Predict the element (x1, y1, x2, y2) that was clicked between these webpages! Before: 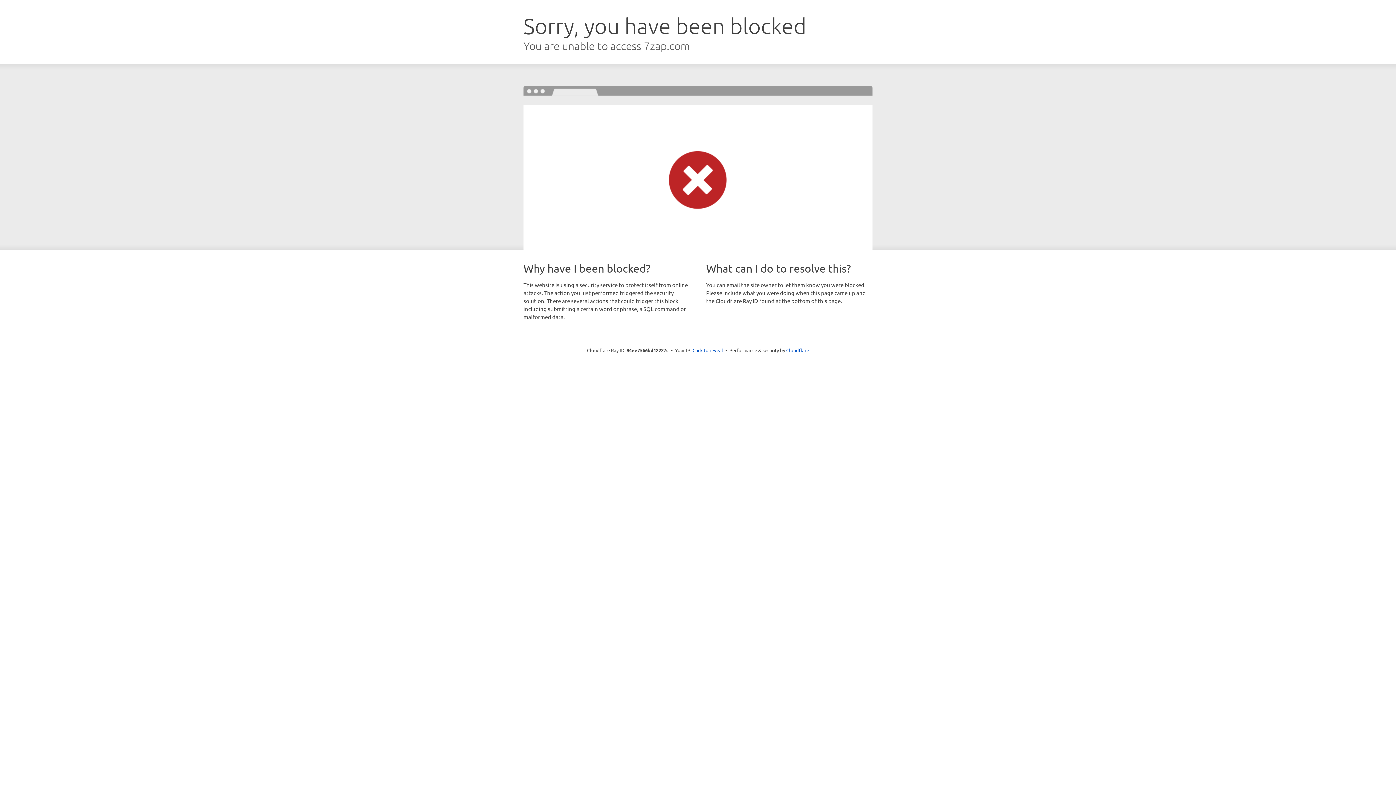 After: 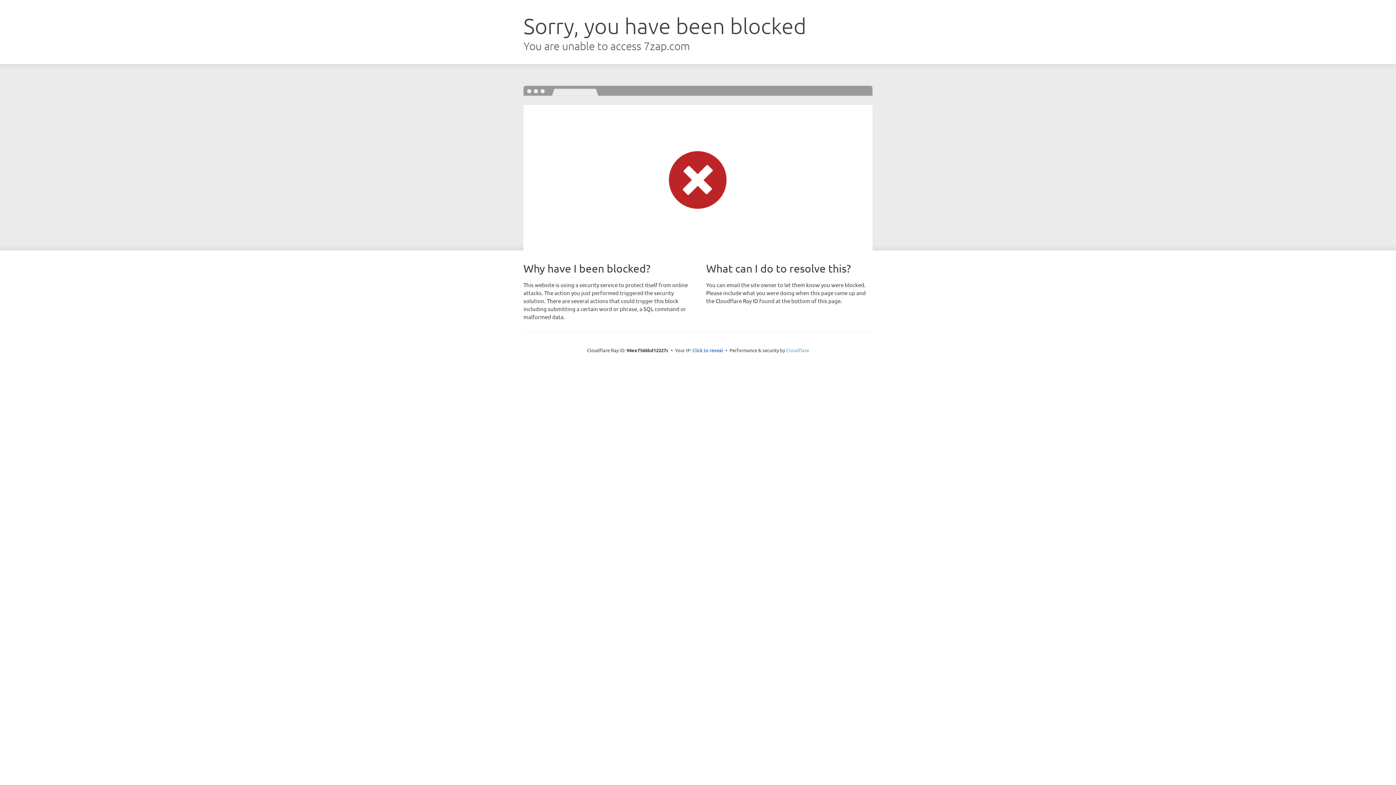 Action: bbox: (786, 347, 809, 353) label: Cloudflare